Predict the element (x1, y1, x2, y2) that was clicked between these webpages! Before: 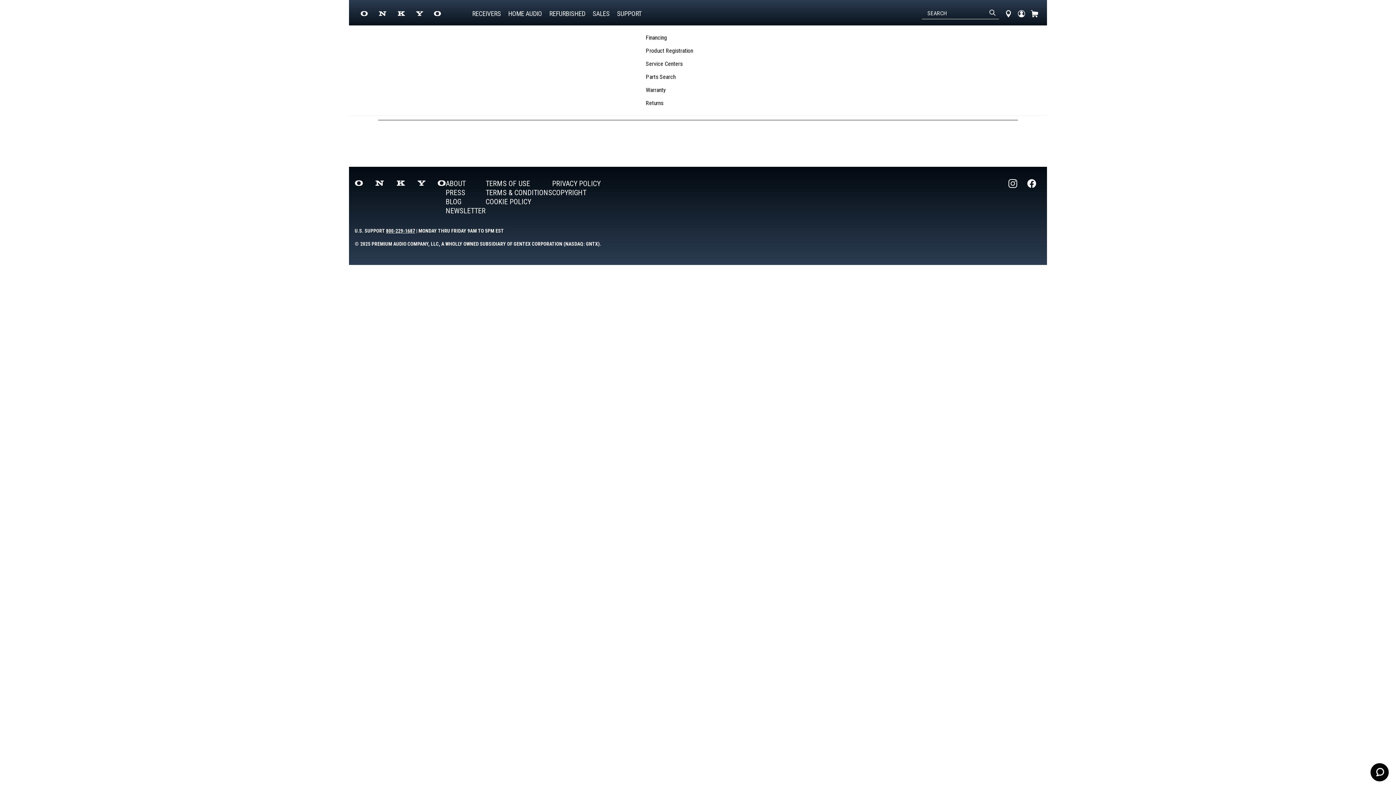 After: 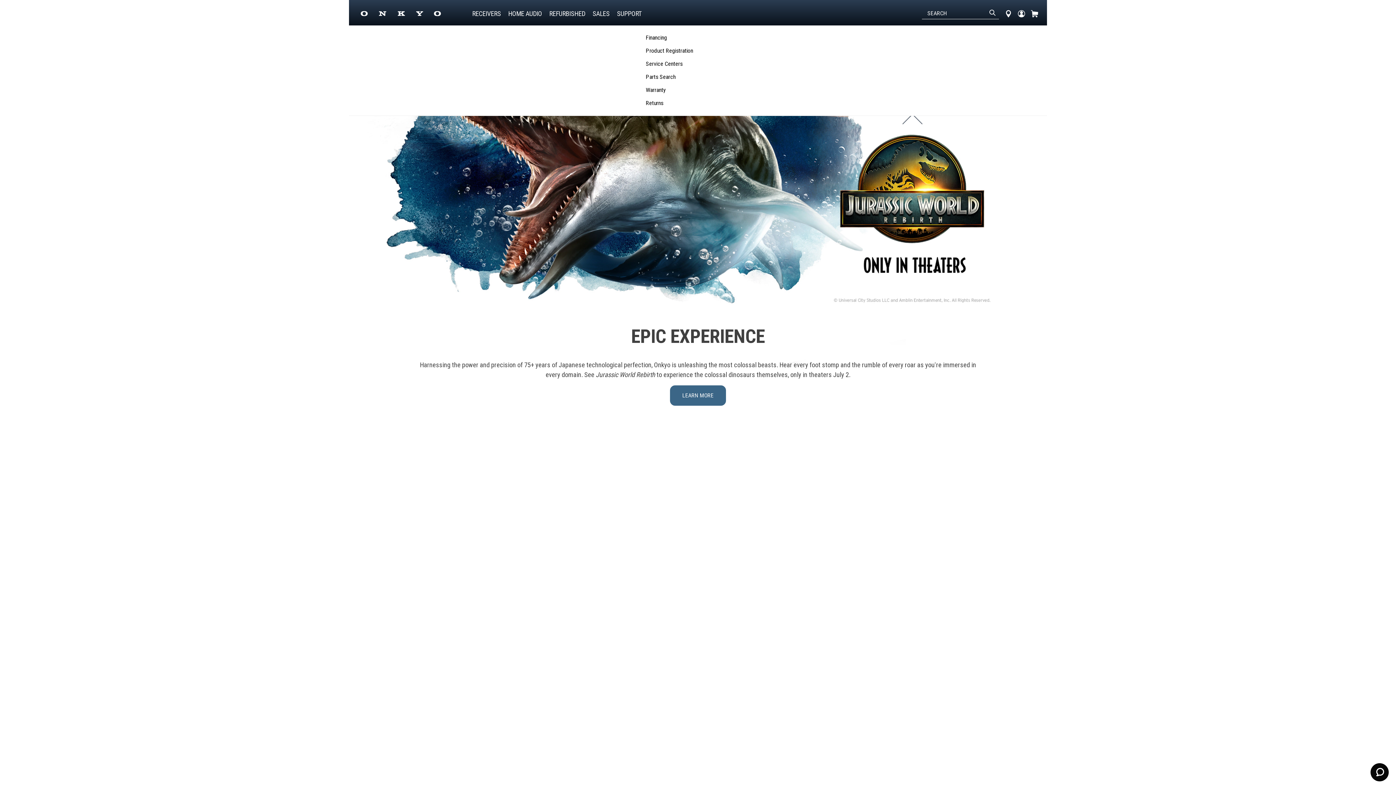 Action: bbox: (354, 179, 445, 188) label: Onkyo Home